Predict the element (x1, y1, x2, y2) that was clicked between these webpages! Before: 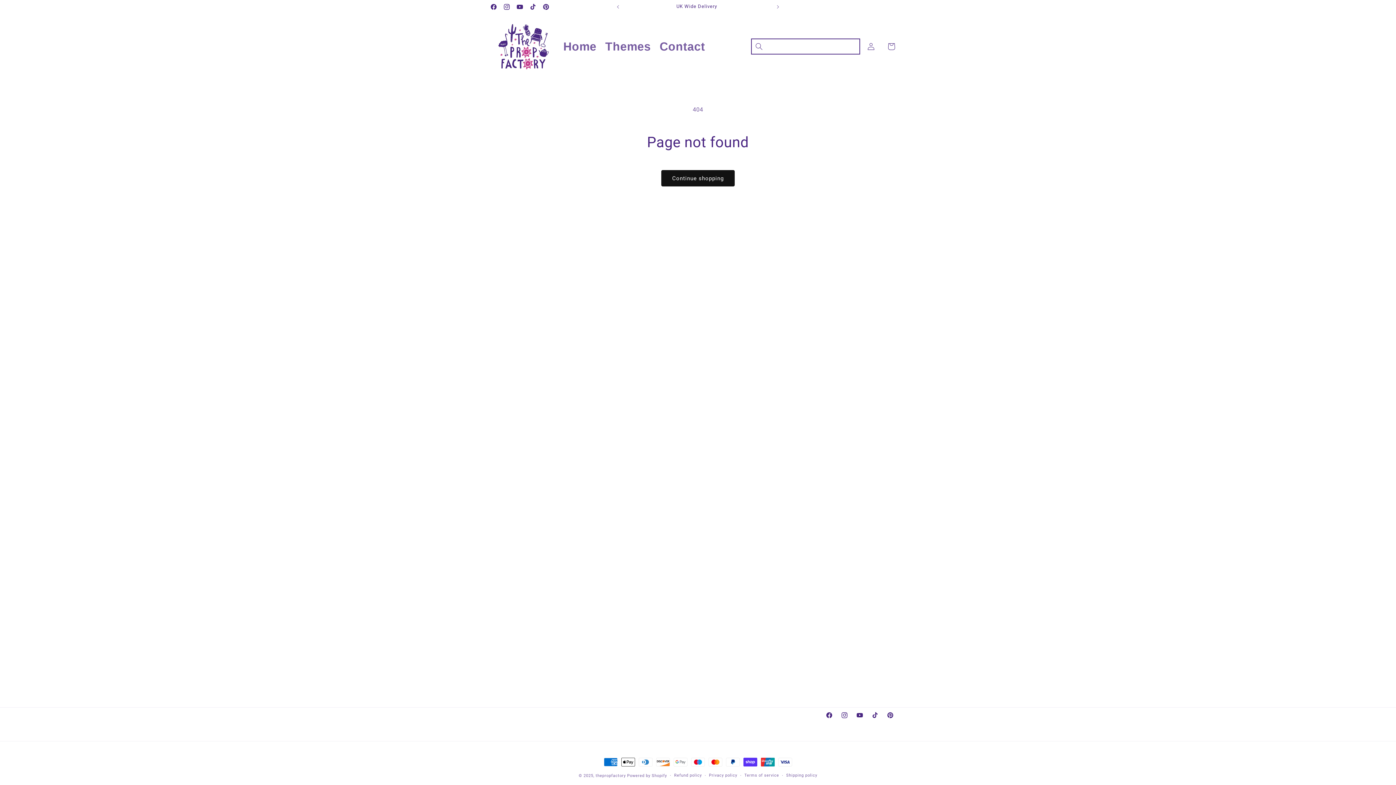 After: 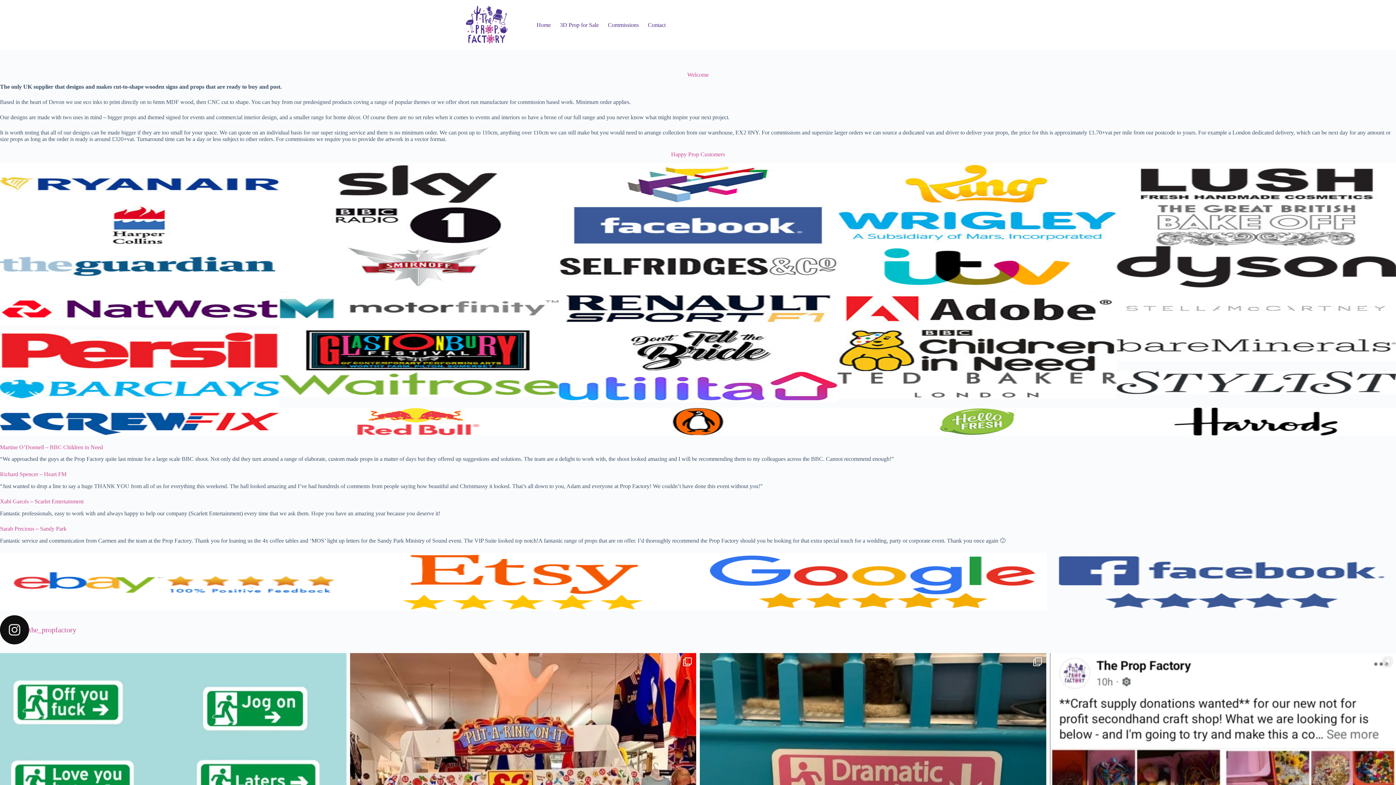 Action: label: Home bbox: (559, 34, 601, 58)